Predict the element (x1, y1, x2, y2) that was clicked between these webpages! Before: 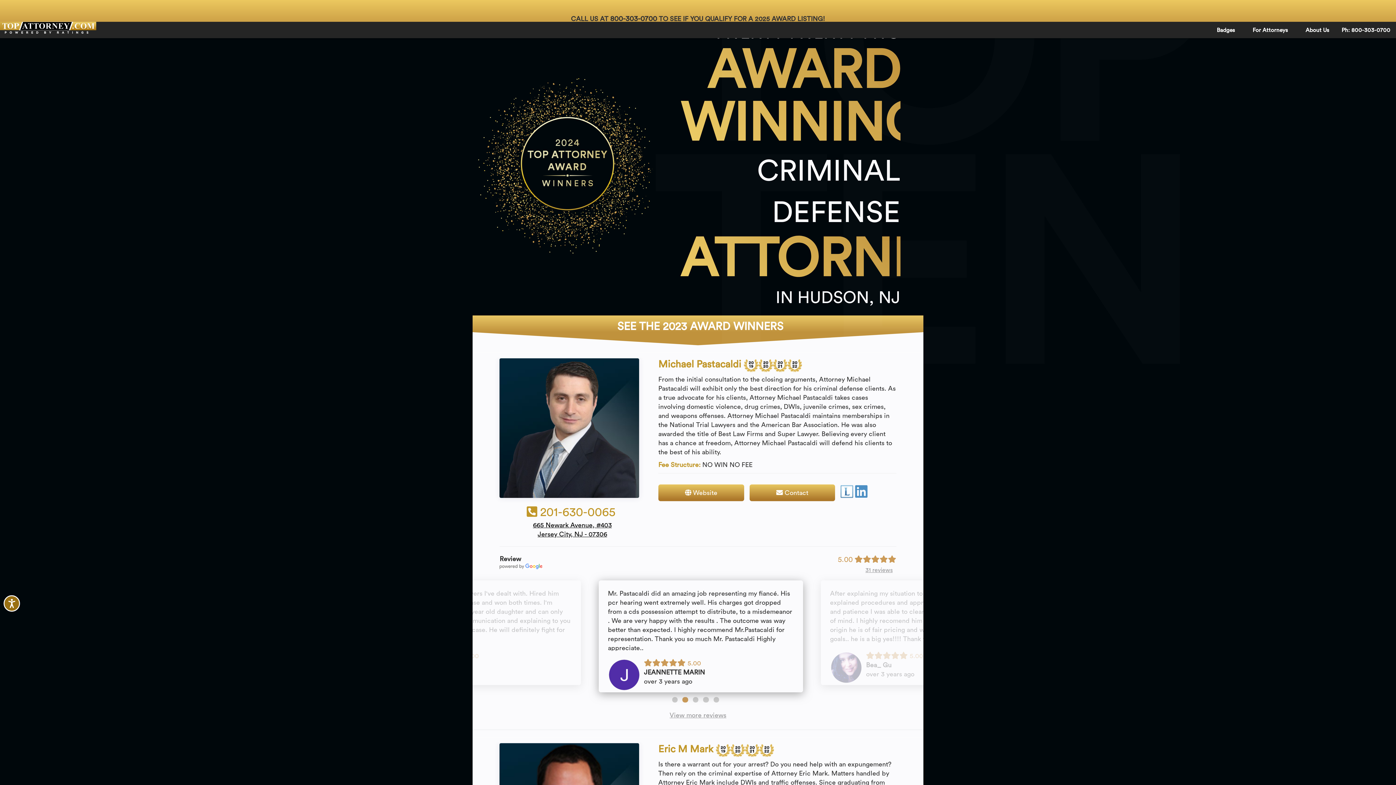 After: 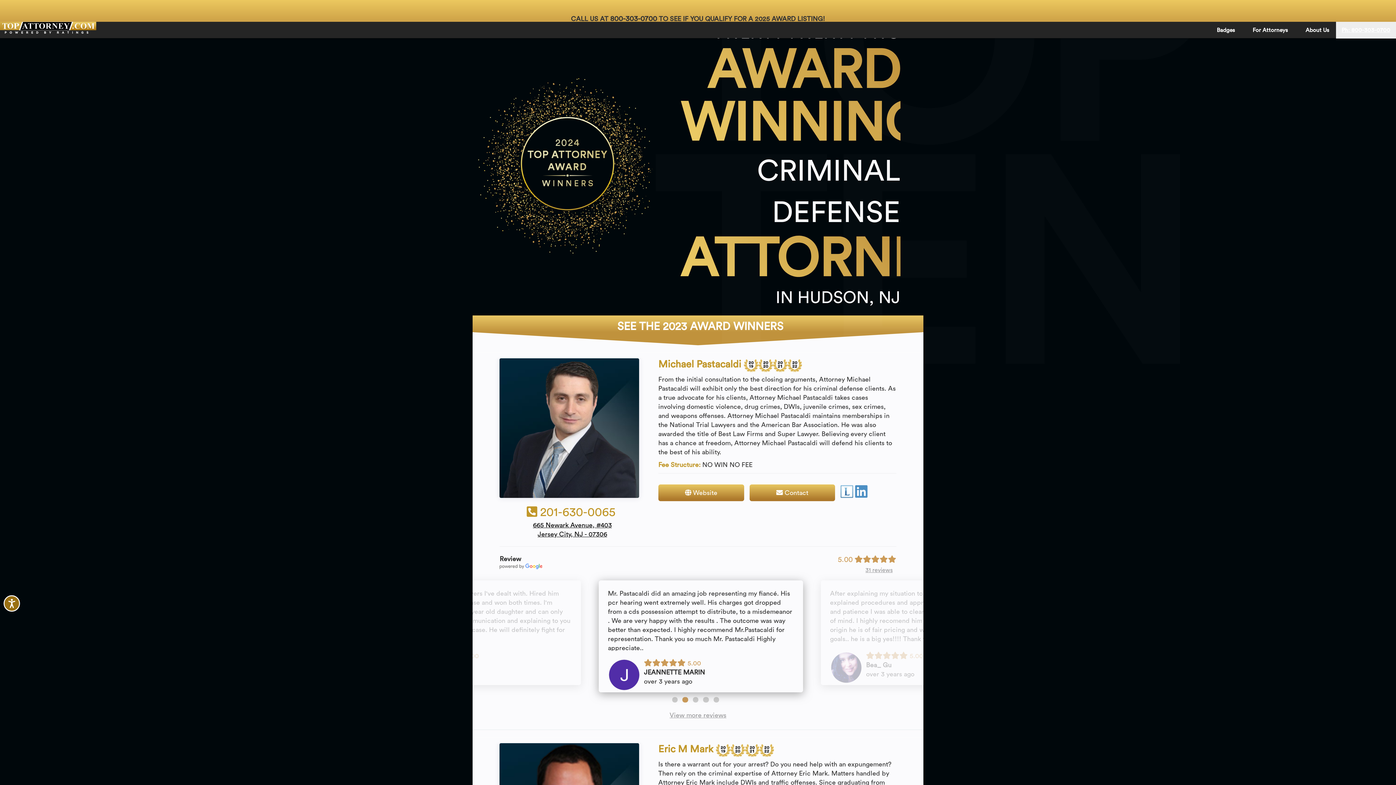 Action: bbox: (1336, 21, 1396, 38) label: Ph: 800-303-0700